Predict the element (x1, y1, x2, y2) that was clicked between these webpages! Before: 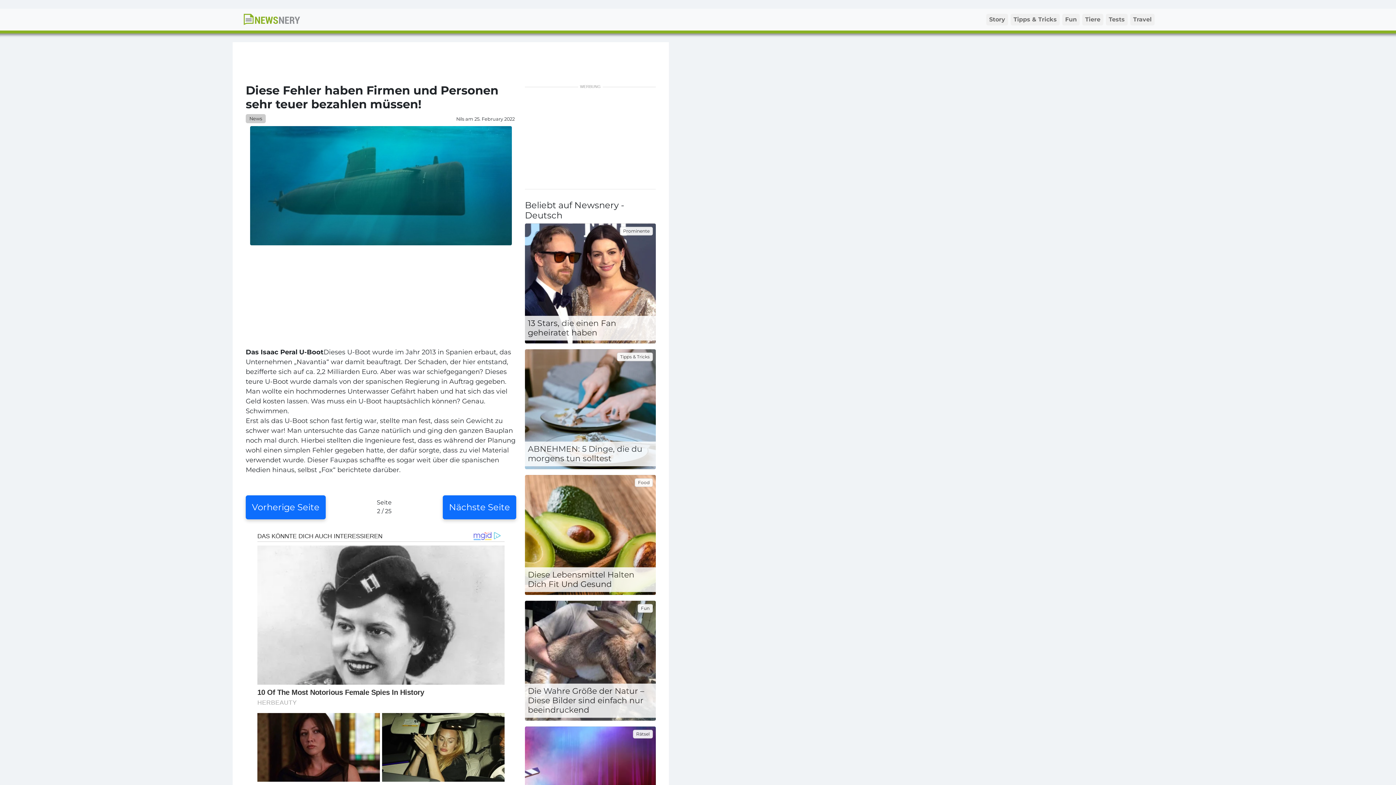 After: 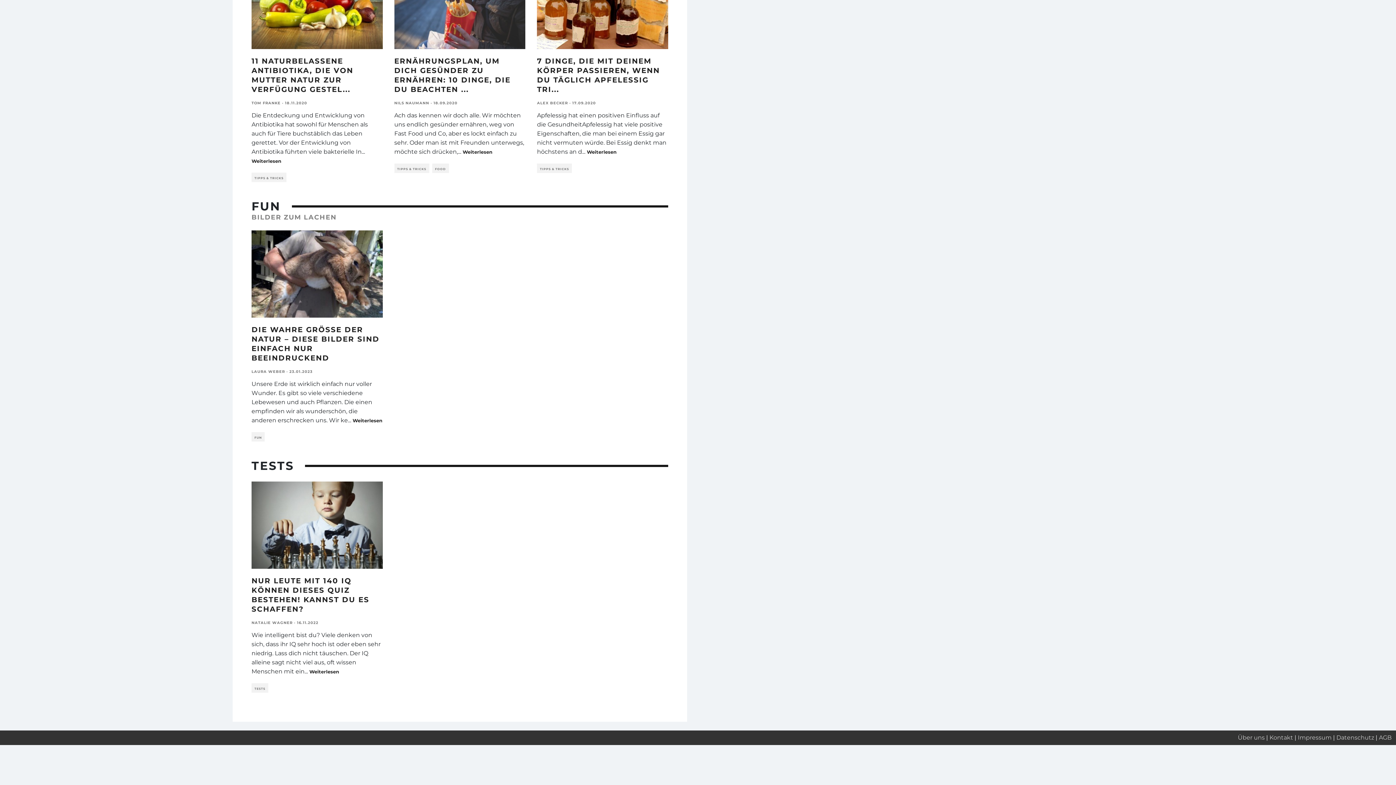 Action: label: Tests bbox: (1106, 13, 1127, 25)